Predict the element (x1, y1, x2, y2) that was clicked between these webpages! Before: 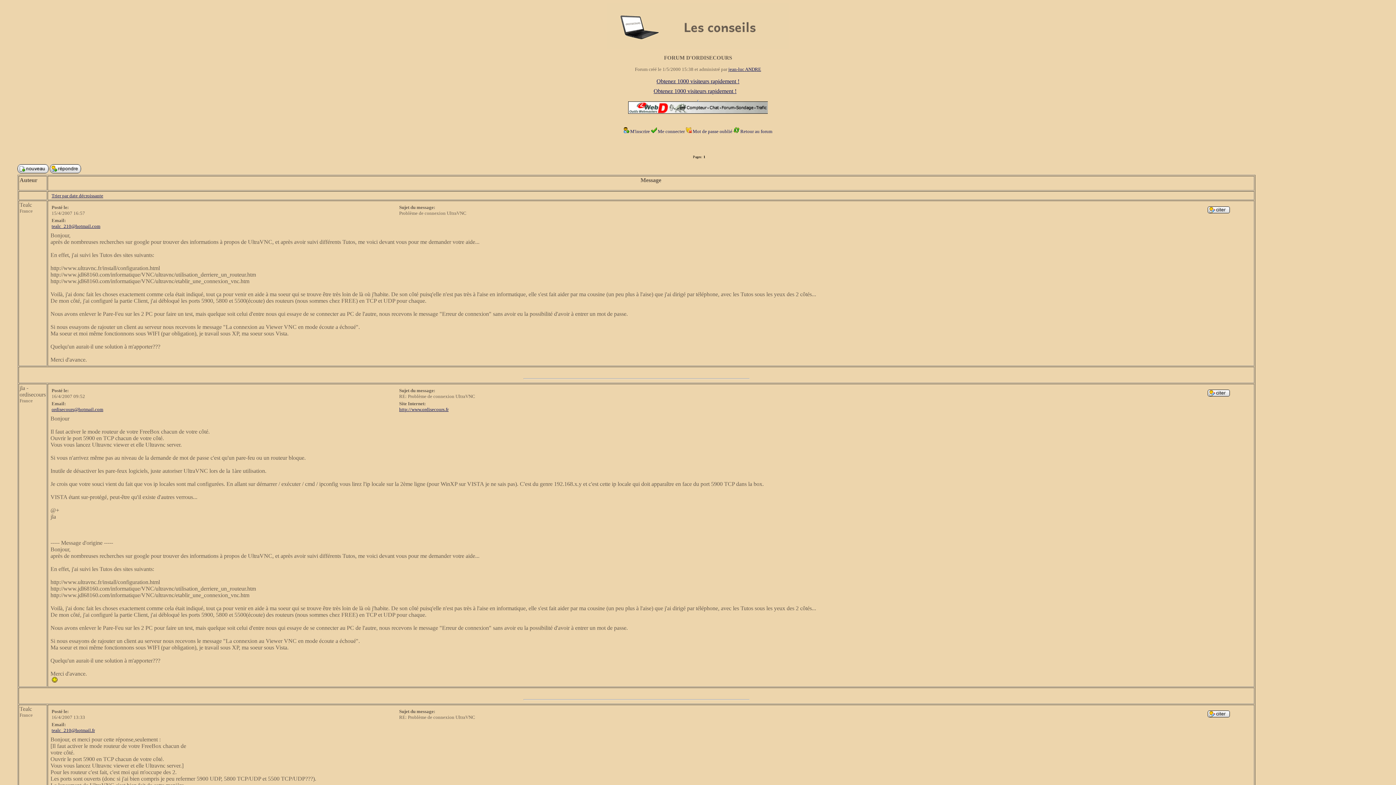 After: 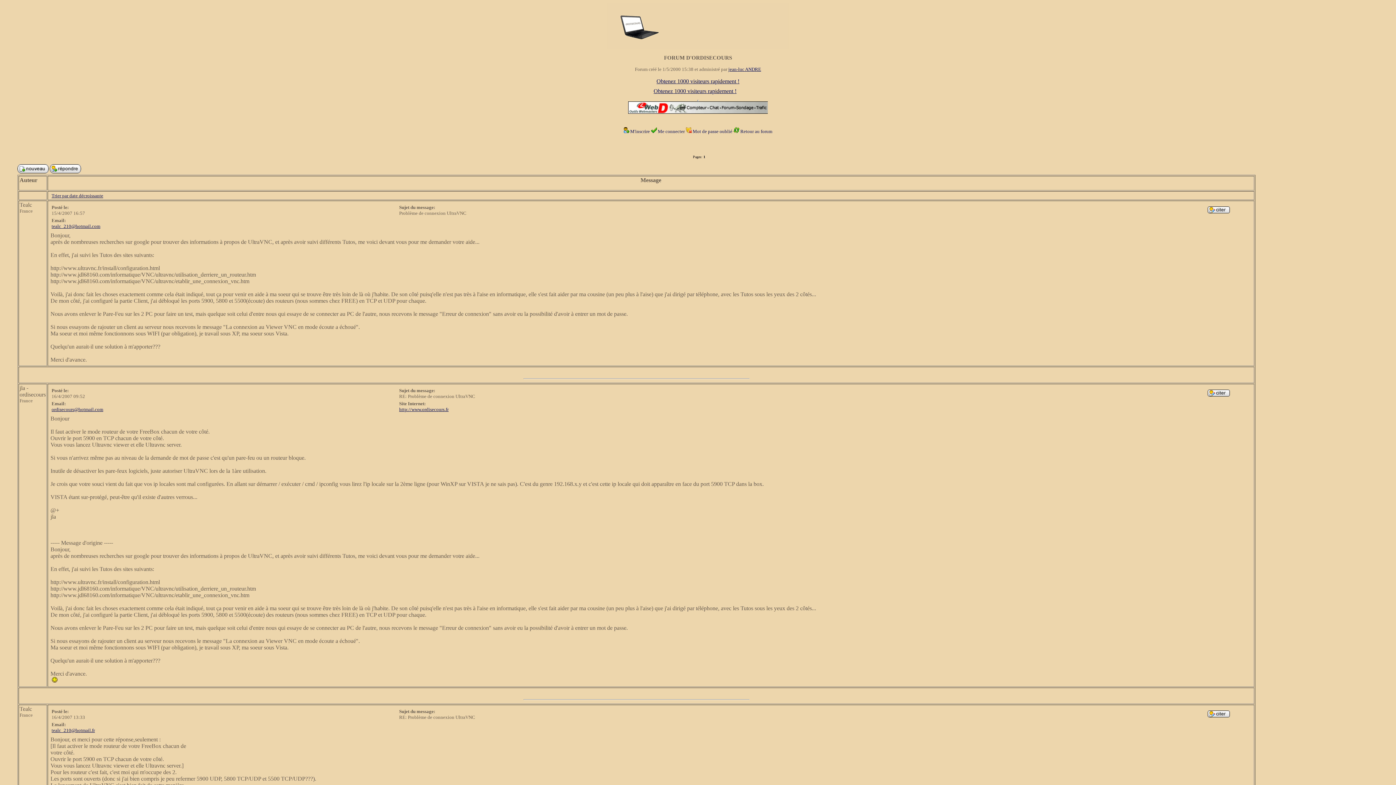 Action: label: Tealc bbox: (19, 706, 32, 712)